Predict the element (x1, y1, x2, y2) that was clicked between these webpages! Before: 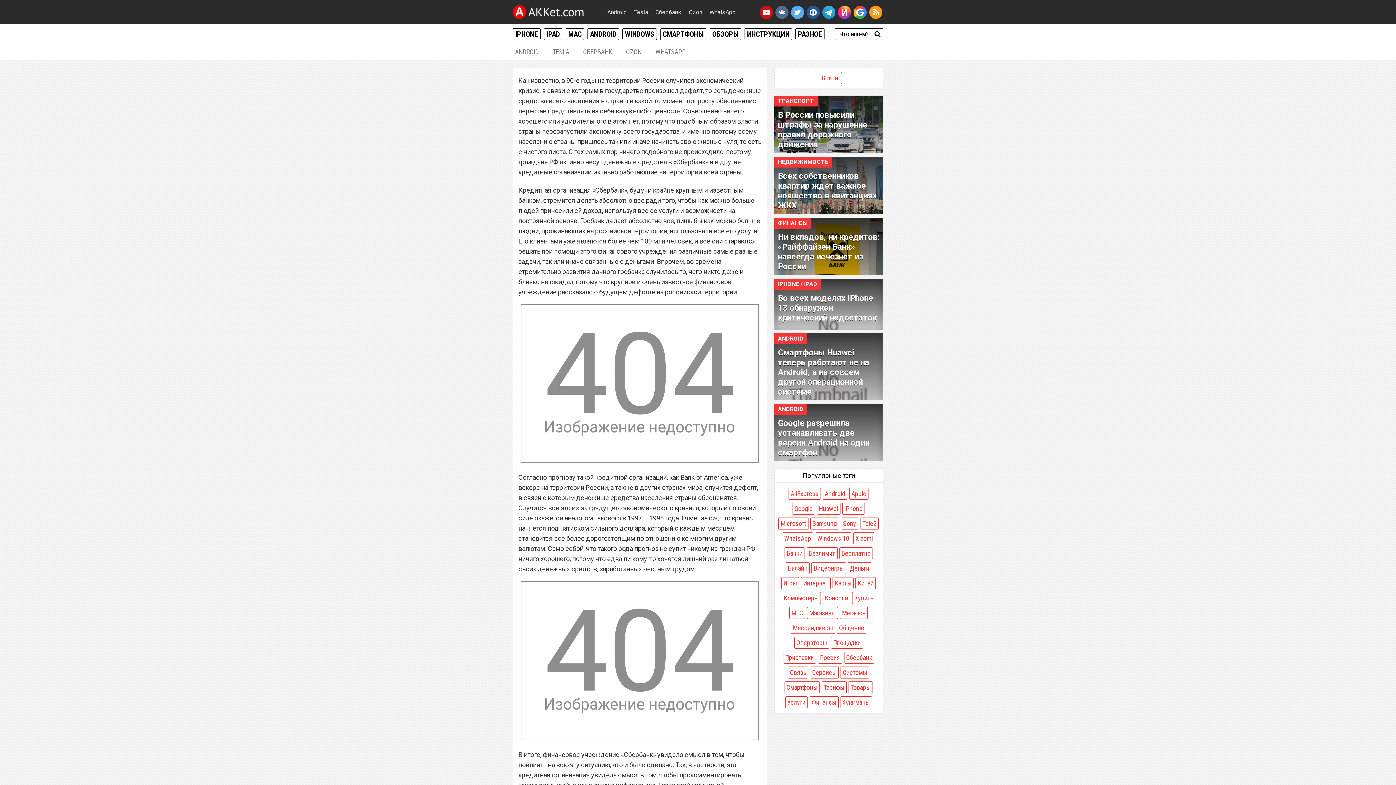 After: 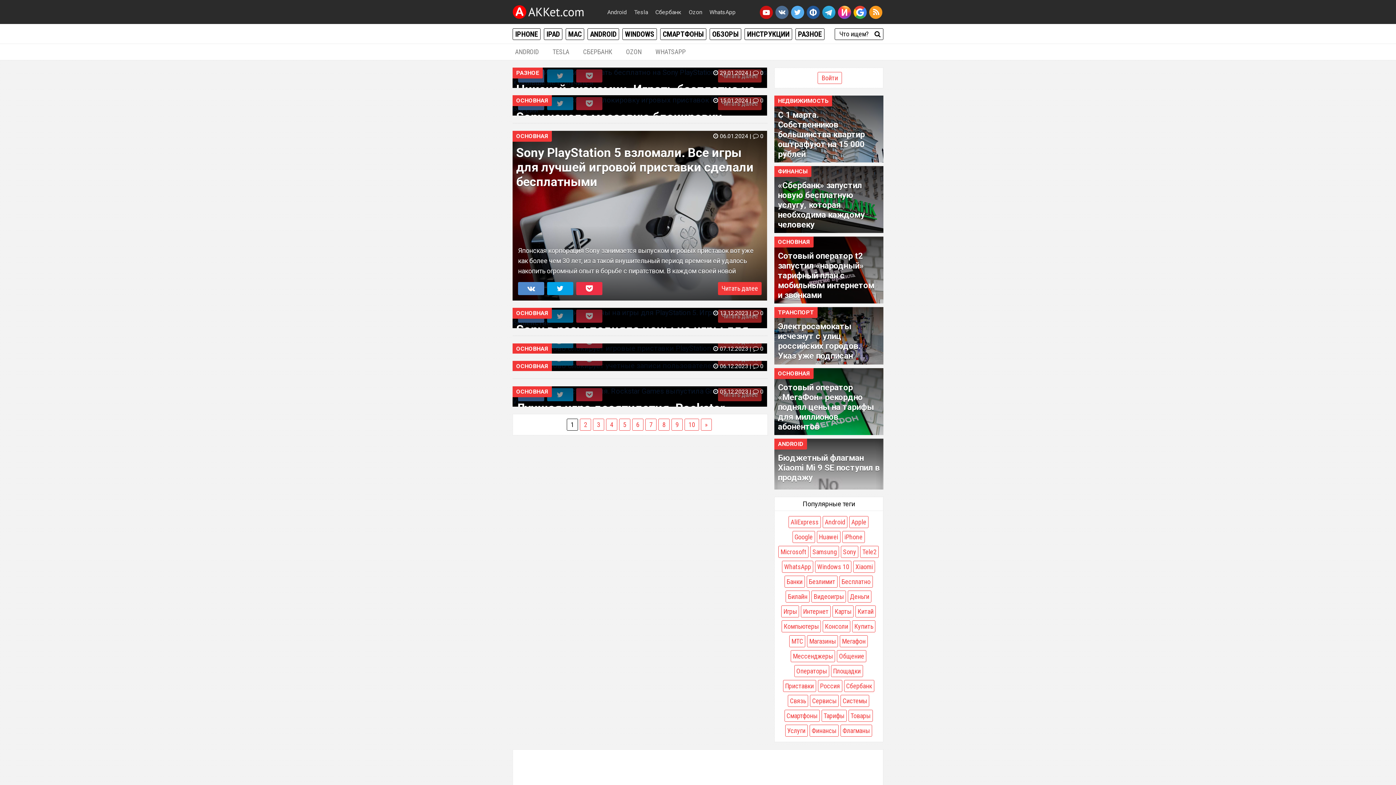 Action: bbox: (781, 577, 799, 589) label: Игры (2 606 элементов)